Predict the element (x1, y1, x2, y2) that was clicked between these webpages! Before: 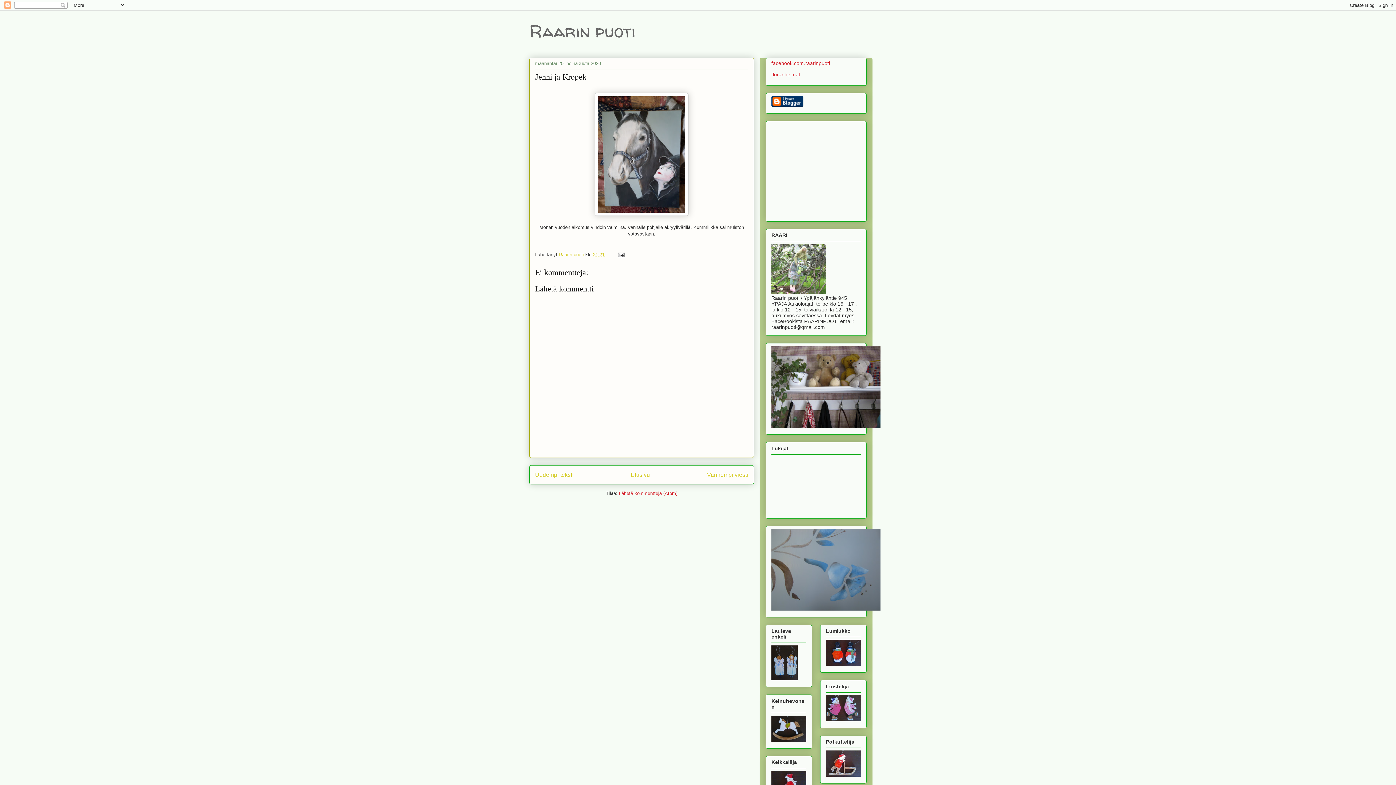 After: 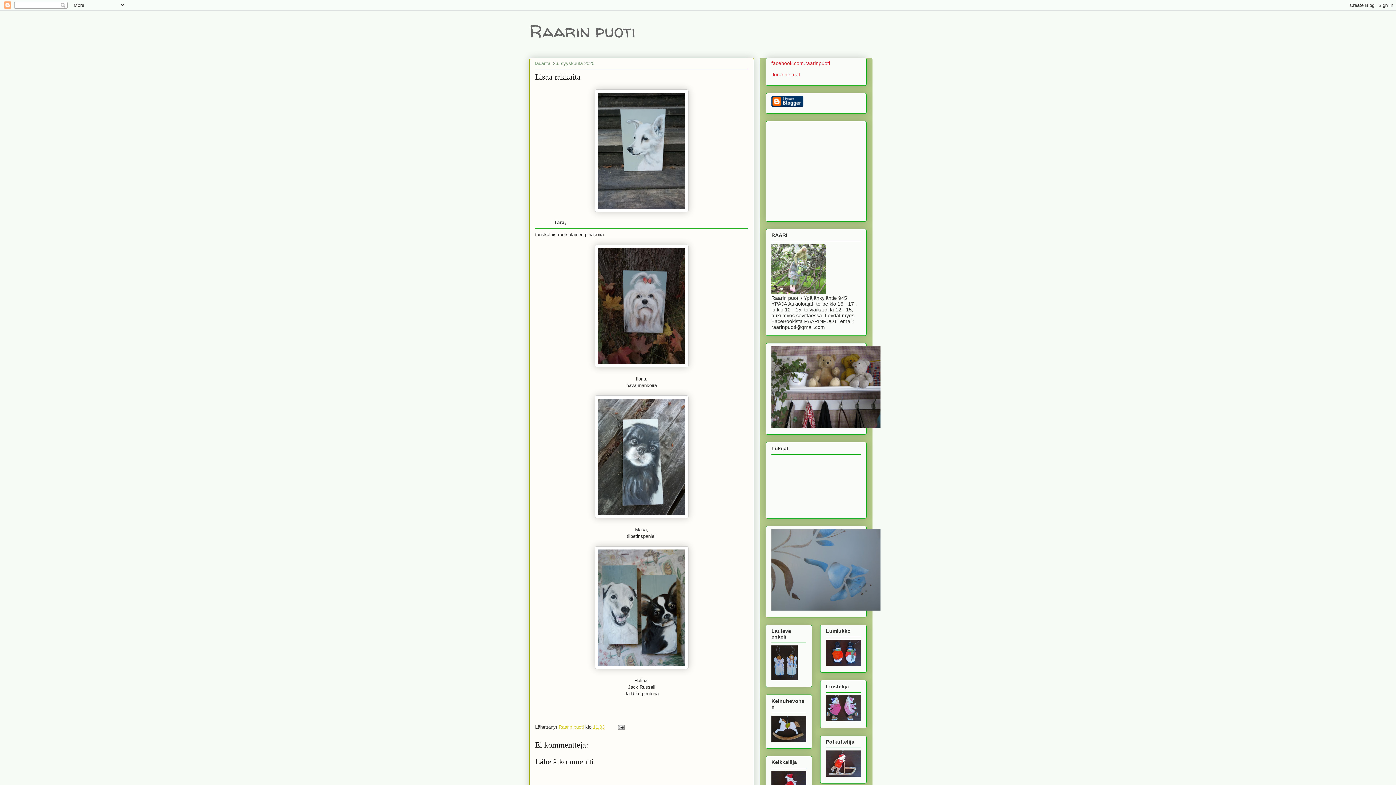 Action: bbox: (535, 472, 573, 478) label: Uudempi teksti